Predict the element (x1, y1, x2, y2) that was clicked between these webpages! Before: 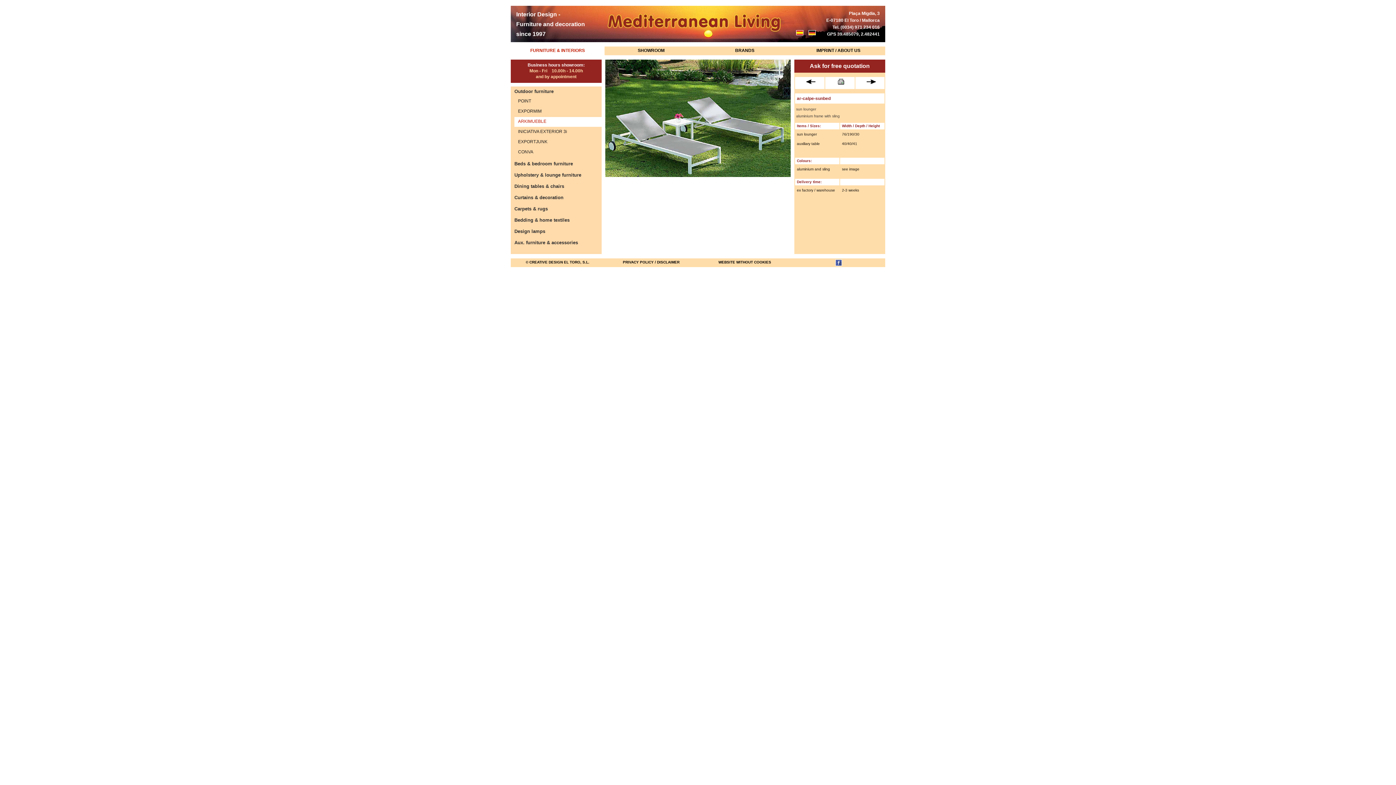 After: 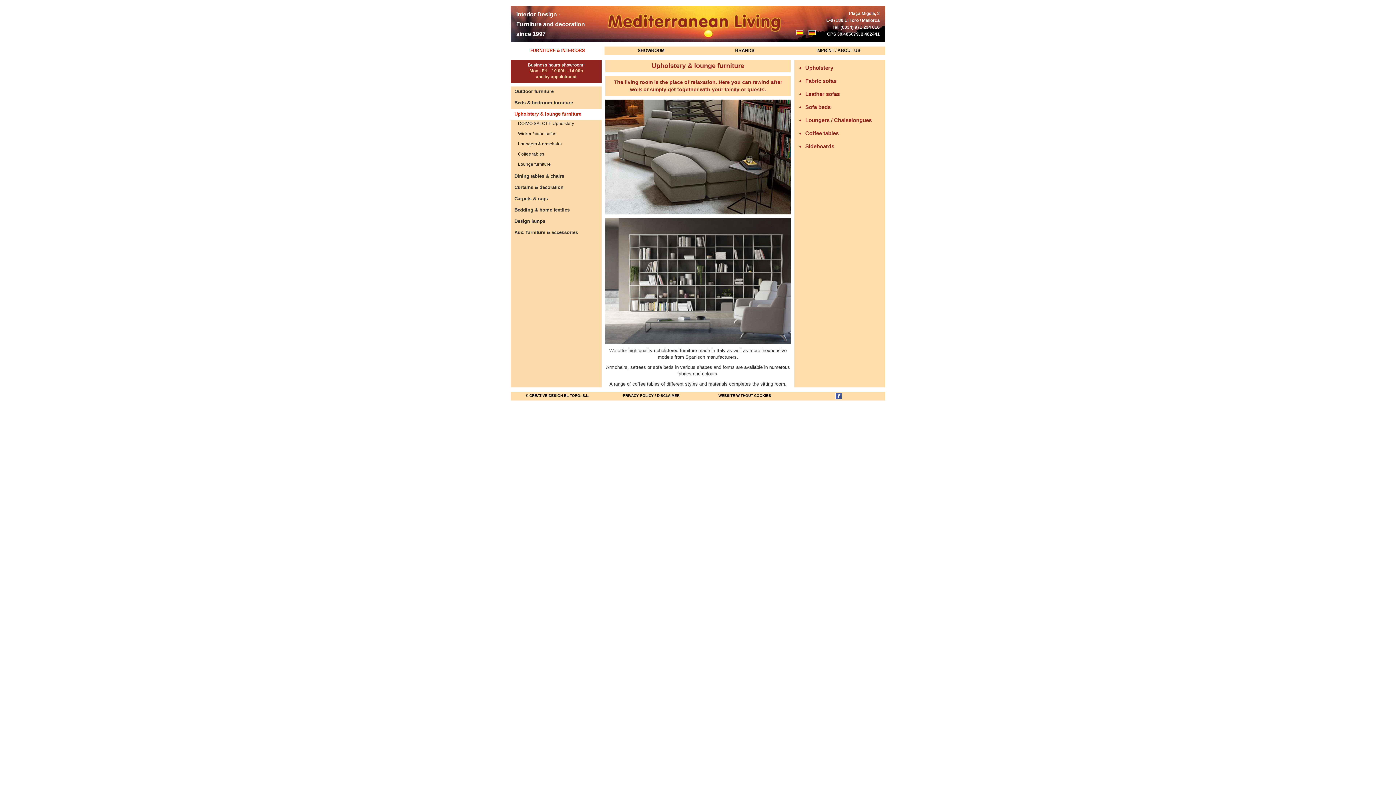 Action: bbox: (510, 170, 601, 181) label: Upholstery & lounge furniture